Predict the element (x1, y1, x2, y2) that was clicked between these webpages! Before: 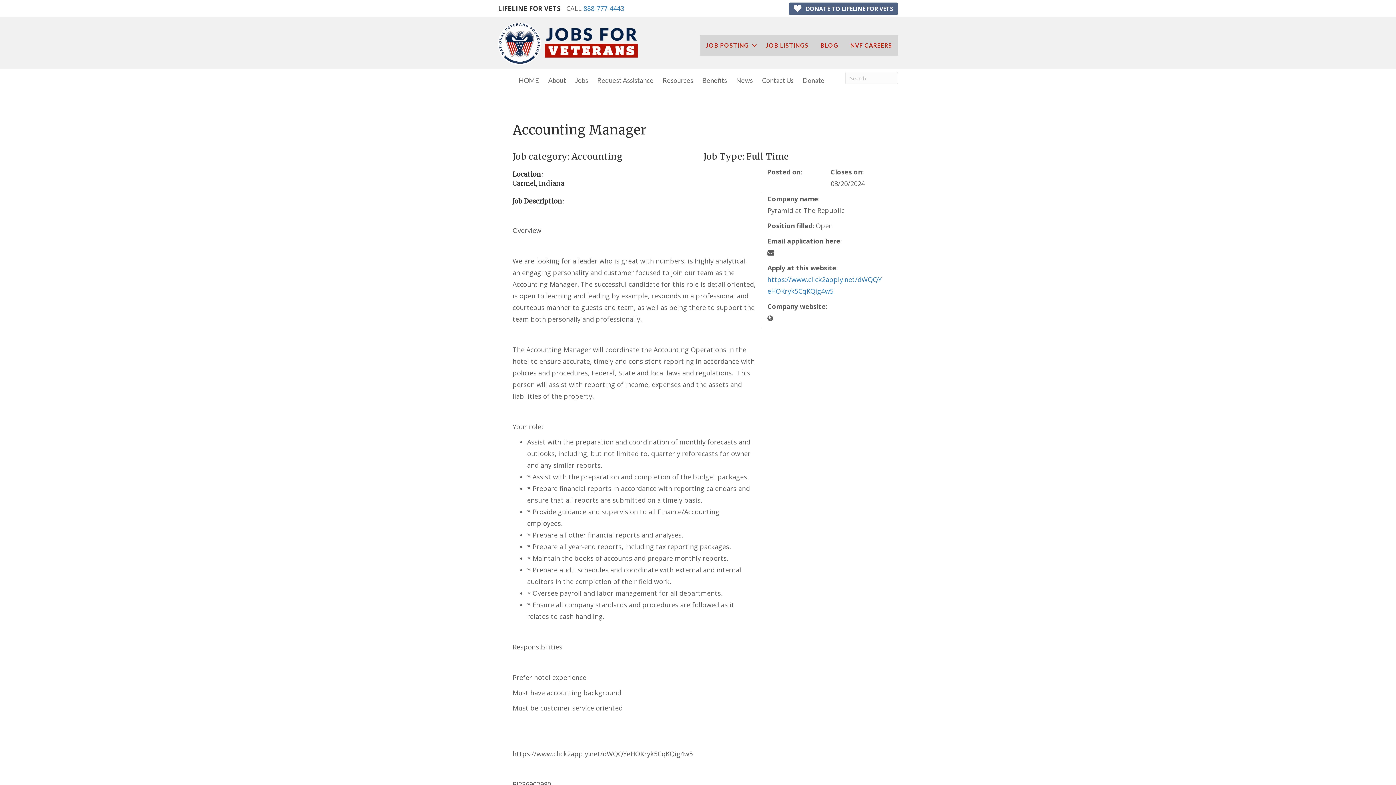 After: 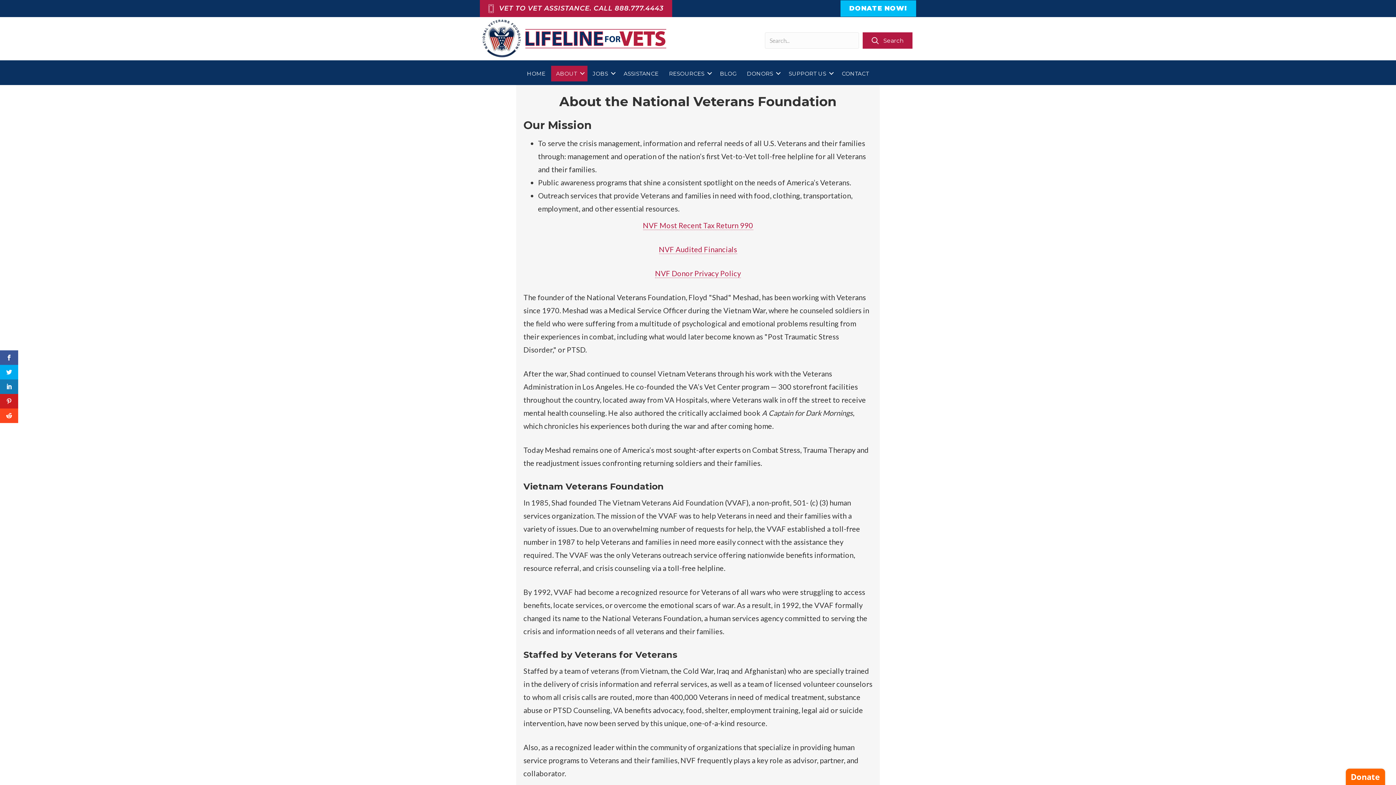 Action: bbox: (544, 70, 570, 89) label: About